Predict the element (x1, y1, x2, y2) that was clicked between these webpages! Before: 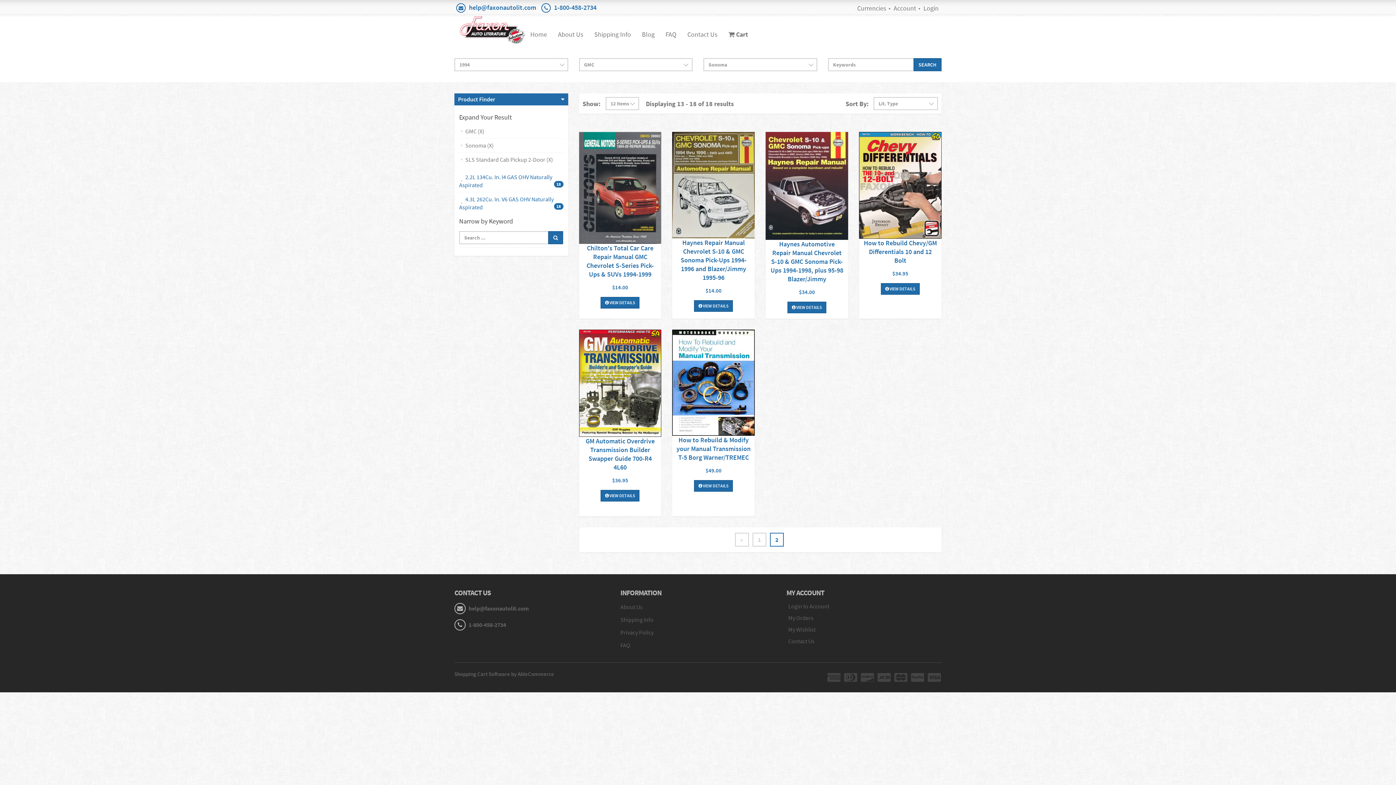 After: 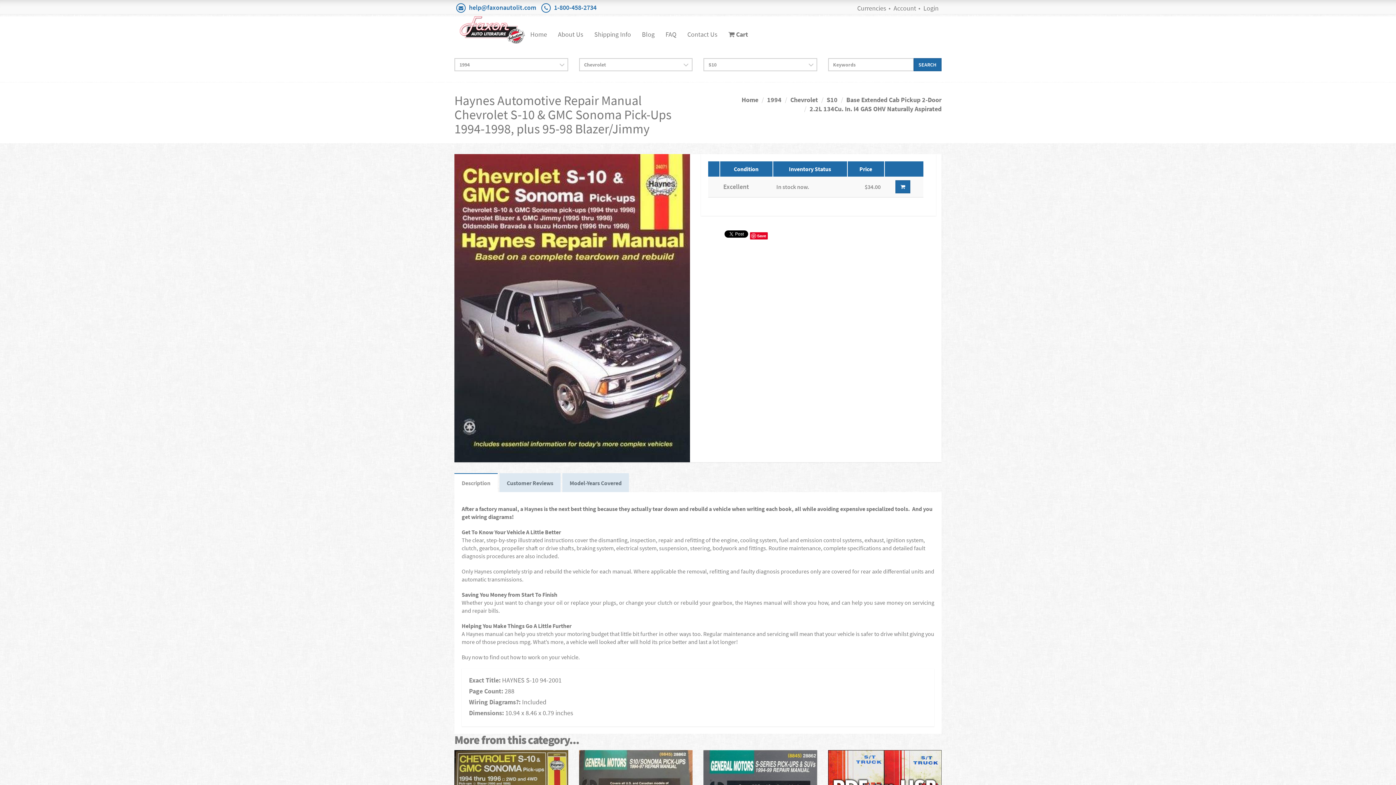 Action: bbox: (787, 301, 826, 313) label:  VIEW DETAILS